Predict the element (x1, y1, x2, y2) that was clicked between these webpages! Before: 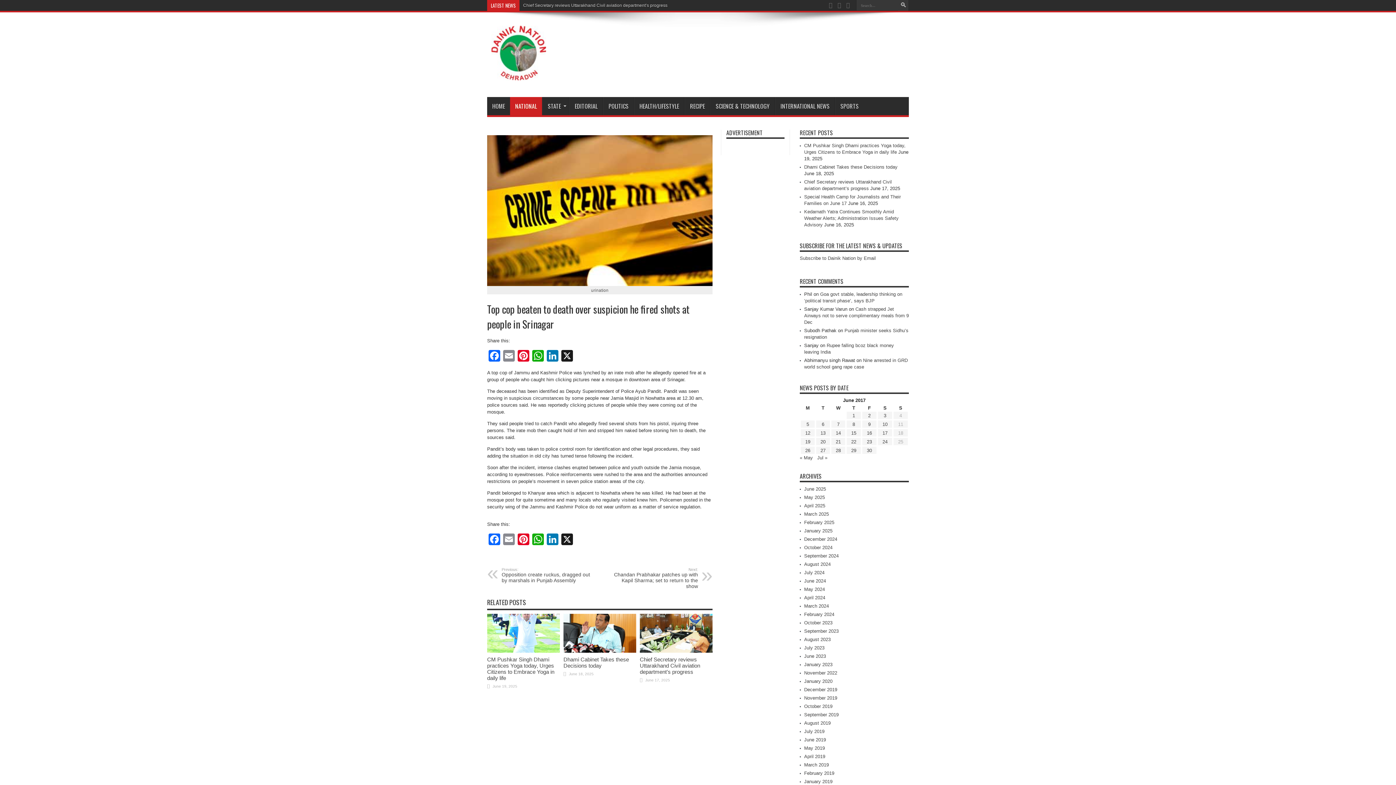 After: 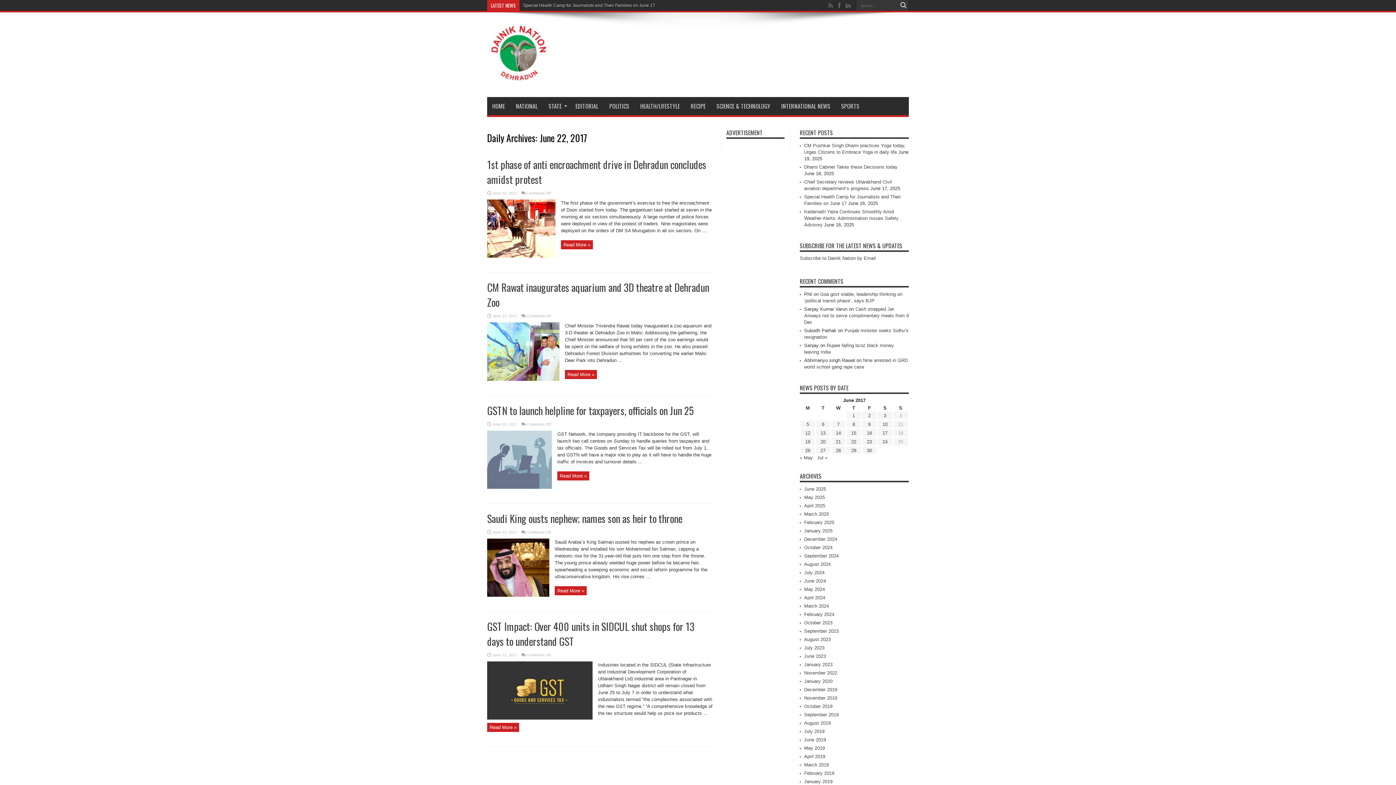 Action: bbox: (851, 439, 856, 444) label: Posts published on June 22, 2017